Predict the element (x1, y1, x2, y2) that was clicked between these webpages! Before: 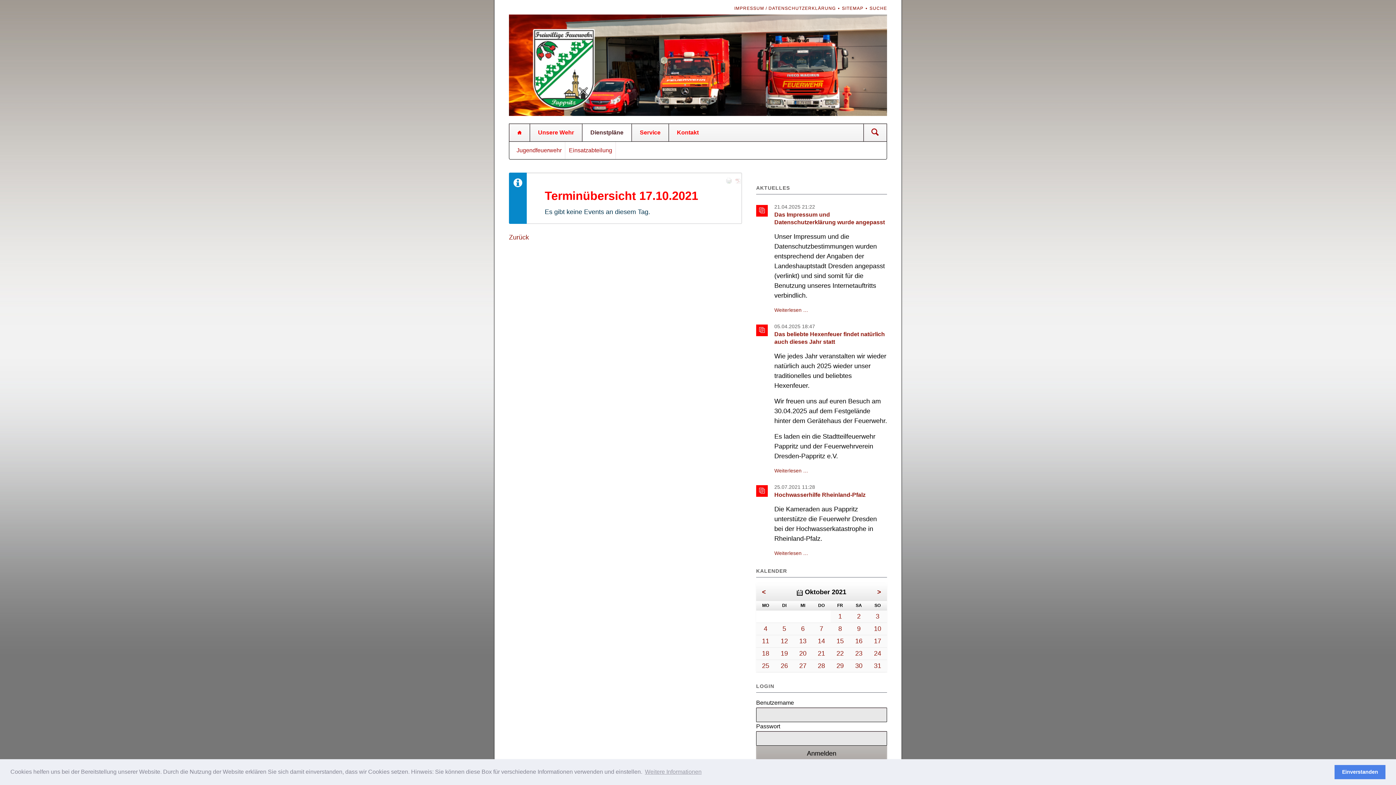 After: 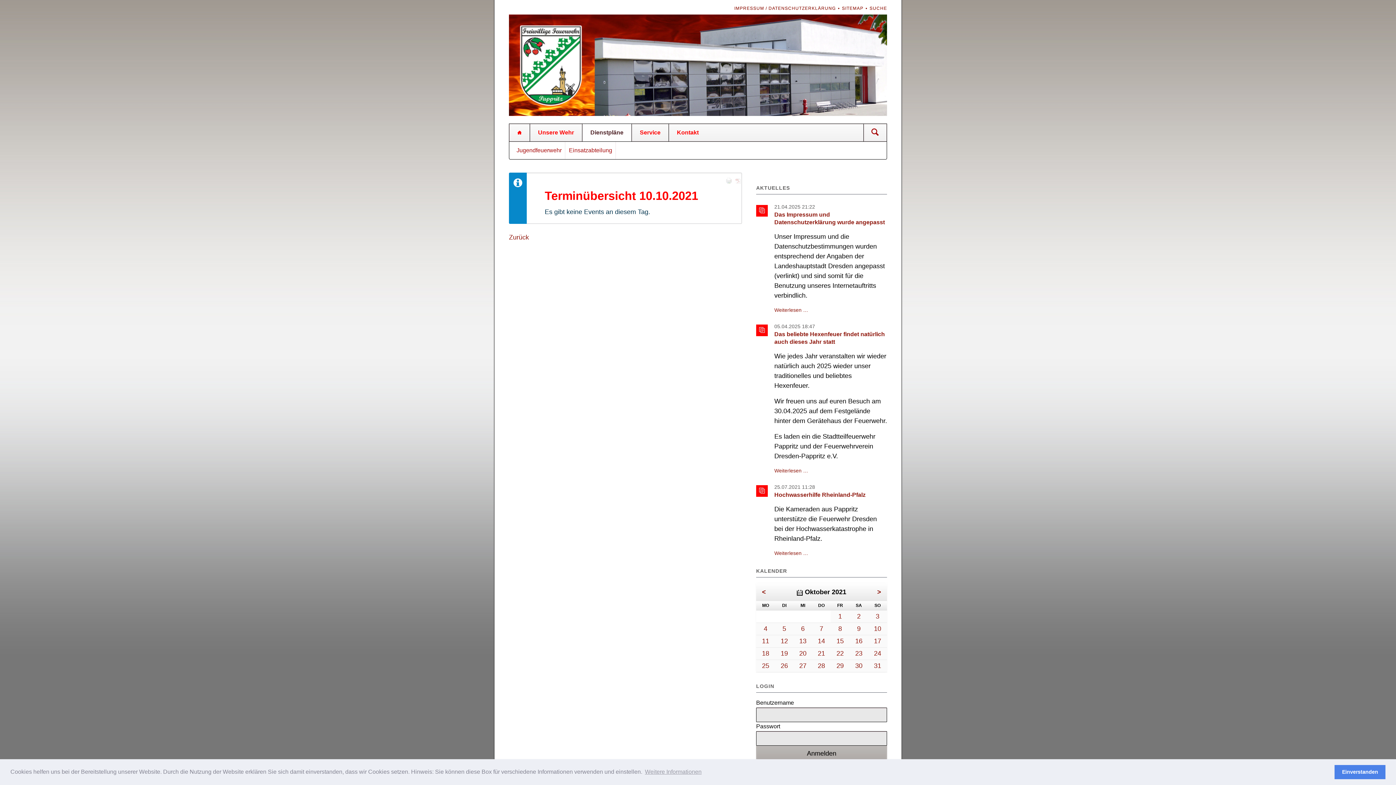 Action: label: 10 bbox: (874, 625, 881, 632)